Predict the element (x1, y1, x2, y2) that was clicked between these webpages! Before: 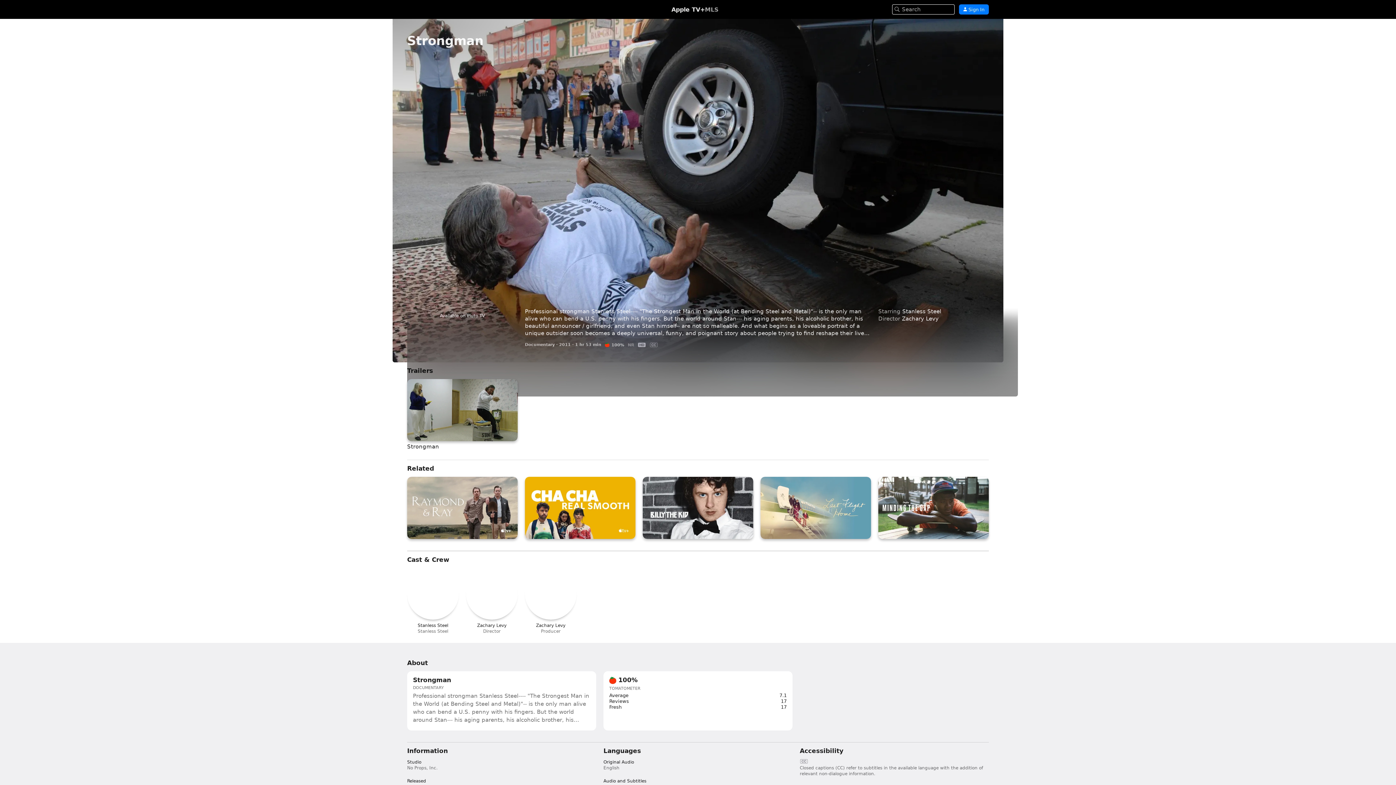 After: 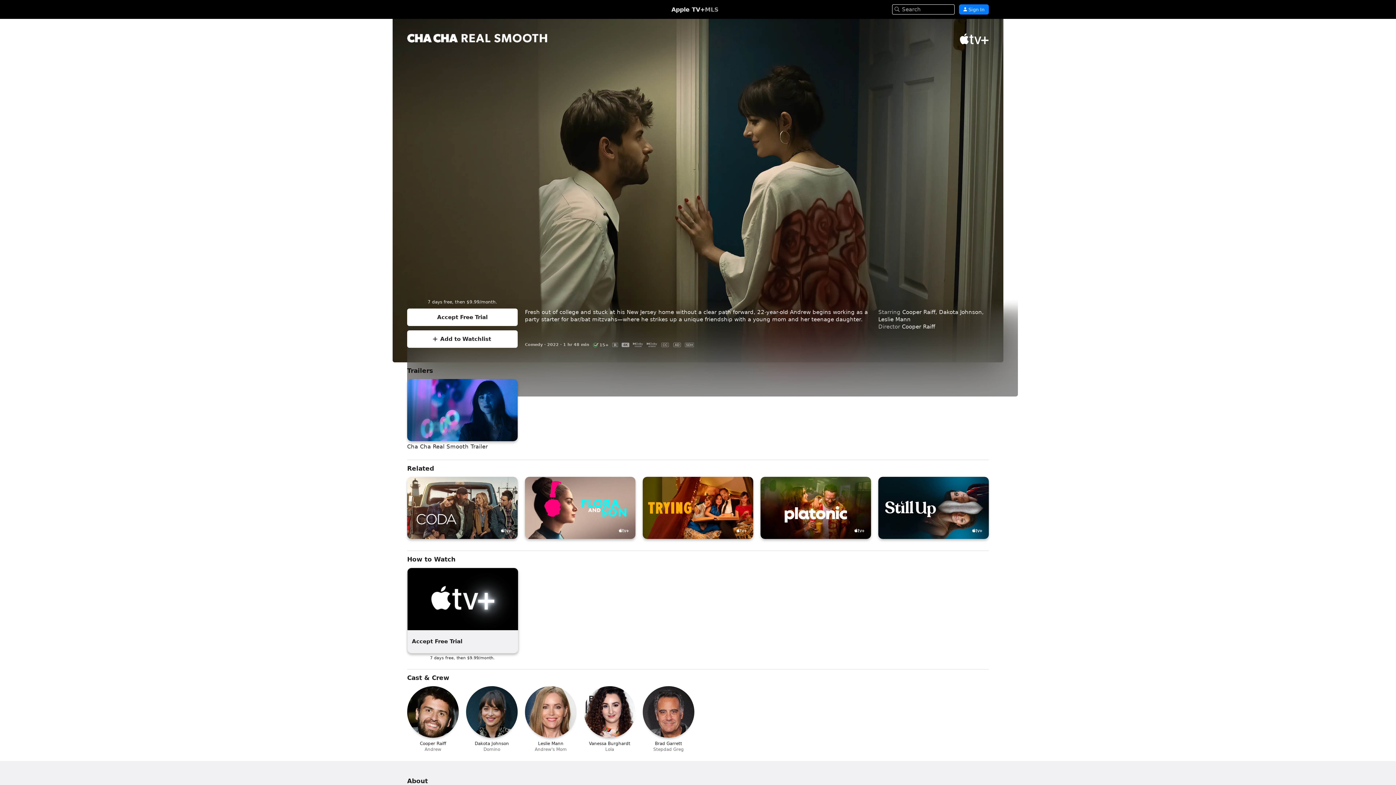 Action: bbox: (525, 477, 635, 539) label: Cha Cha Real Smooth